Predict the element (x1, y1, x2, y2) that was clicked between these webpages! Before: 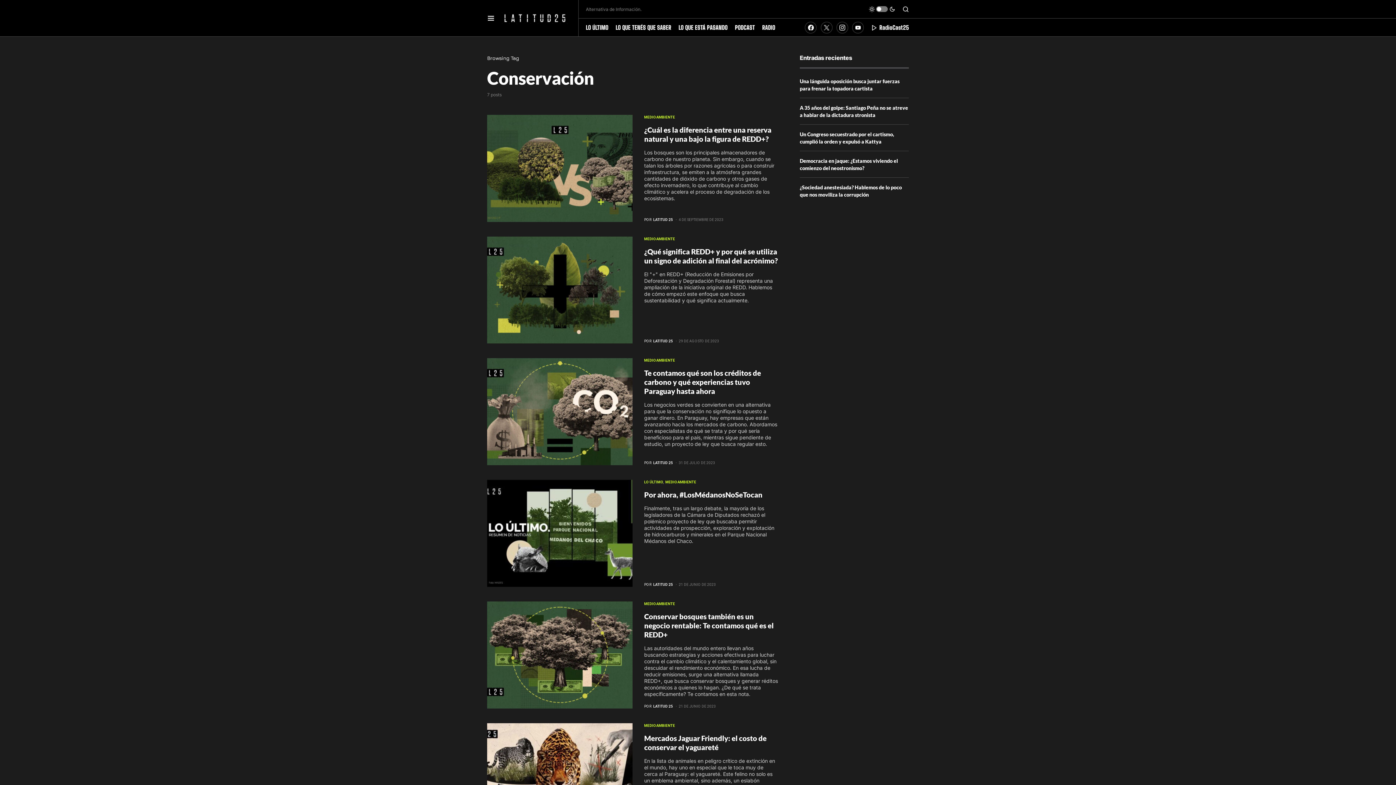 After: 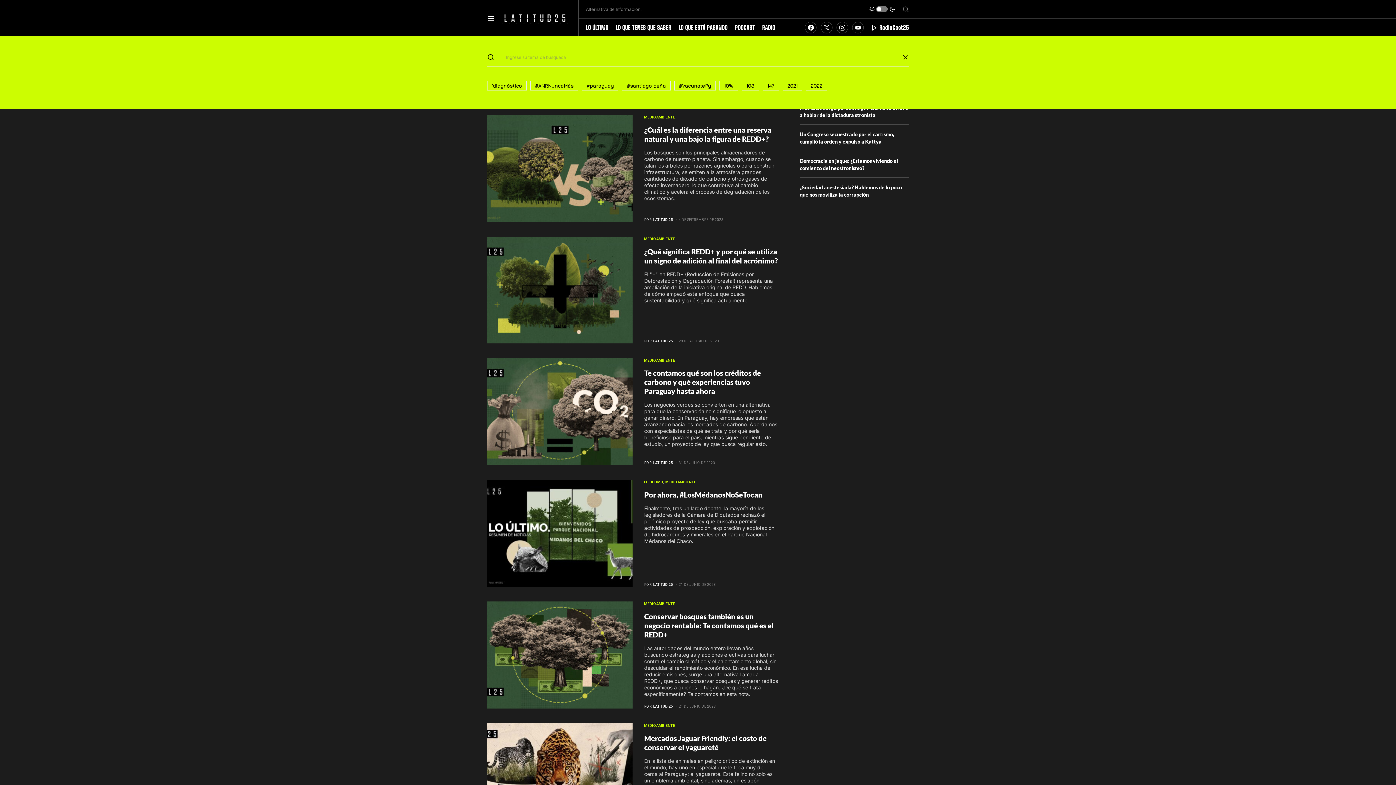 Action: bbox: (902, 5, 909, 12)